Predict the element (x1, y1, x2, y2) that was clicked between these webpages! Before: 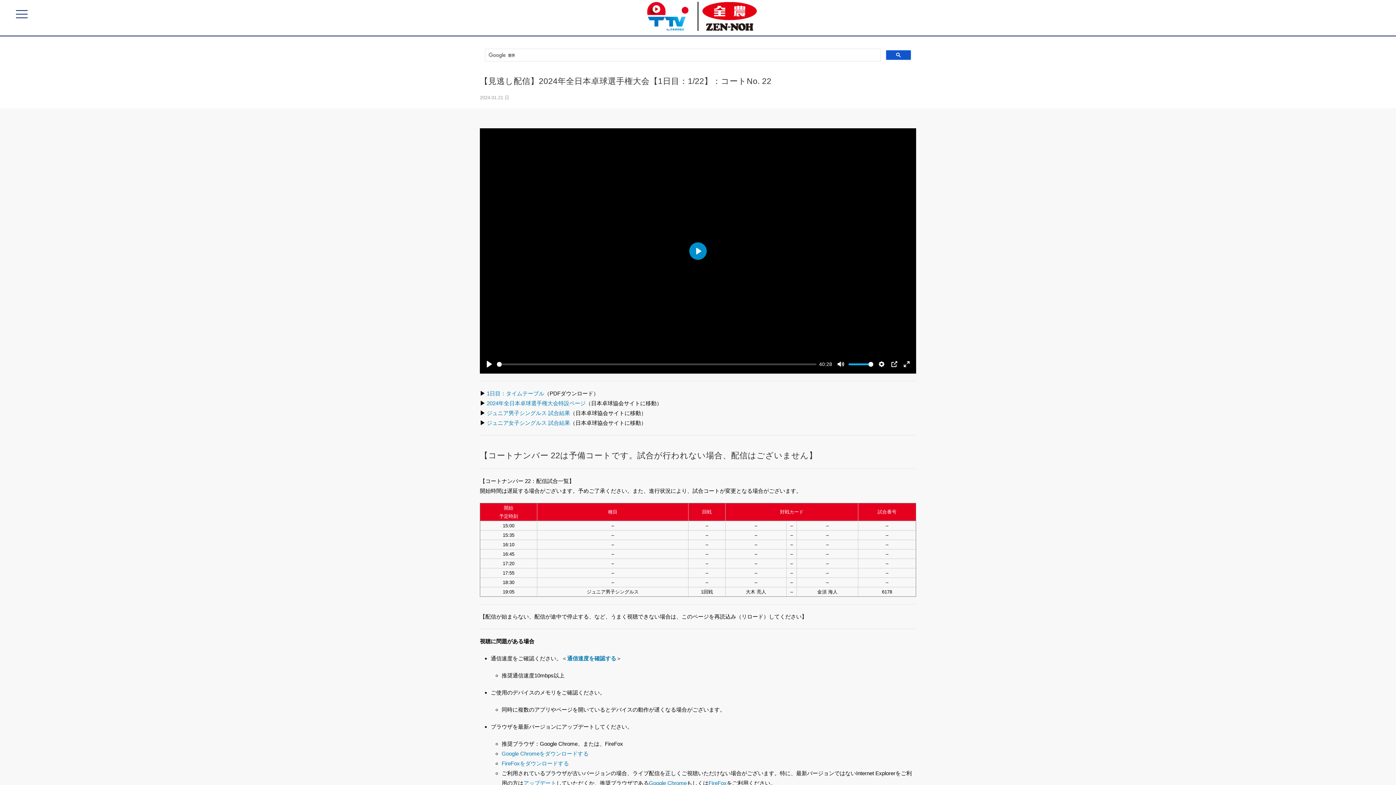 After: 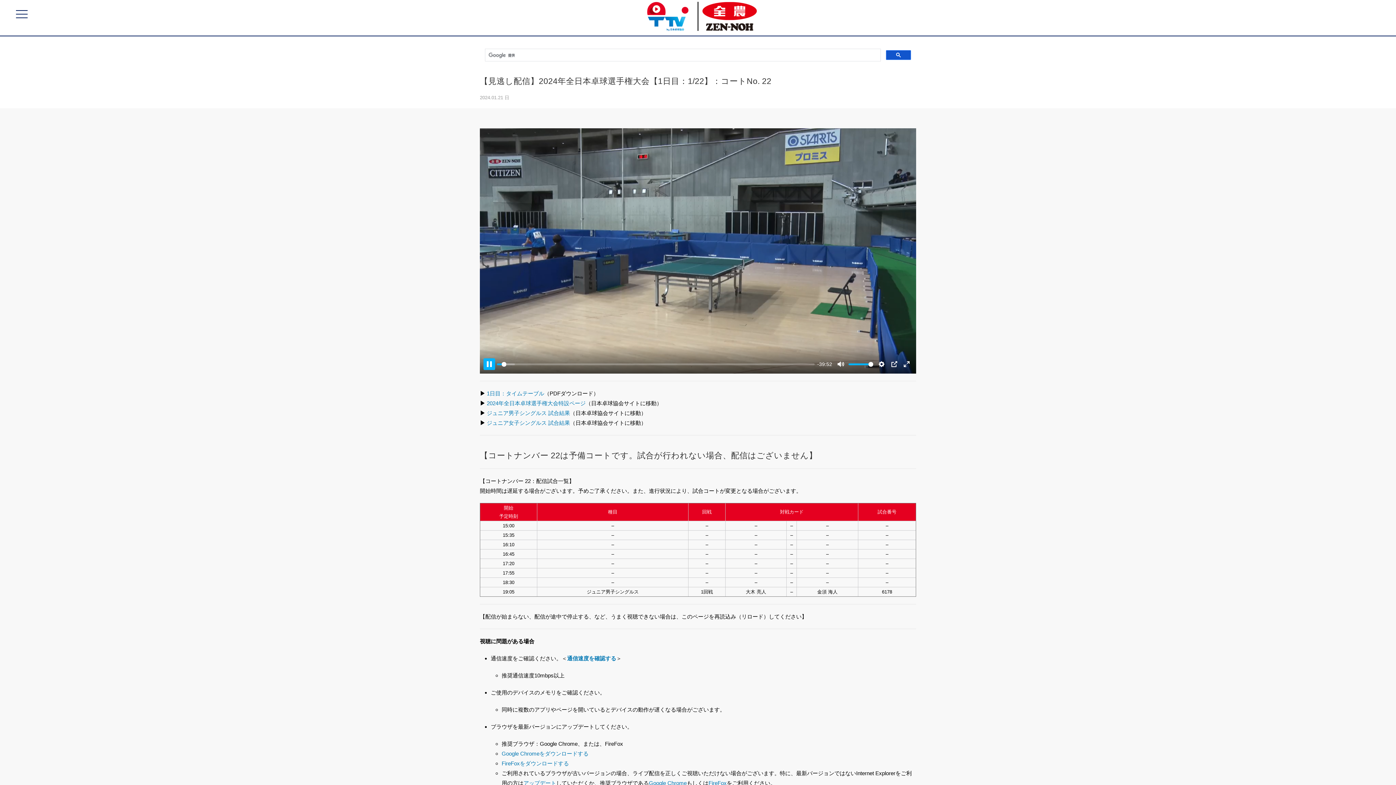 Action: label: Play bbox: (483, 358, 495, 370)